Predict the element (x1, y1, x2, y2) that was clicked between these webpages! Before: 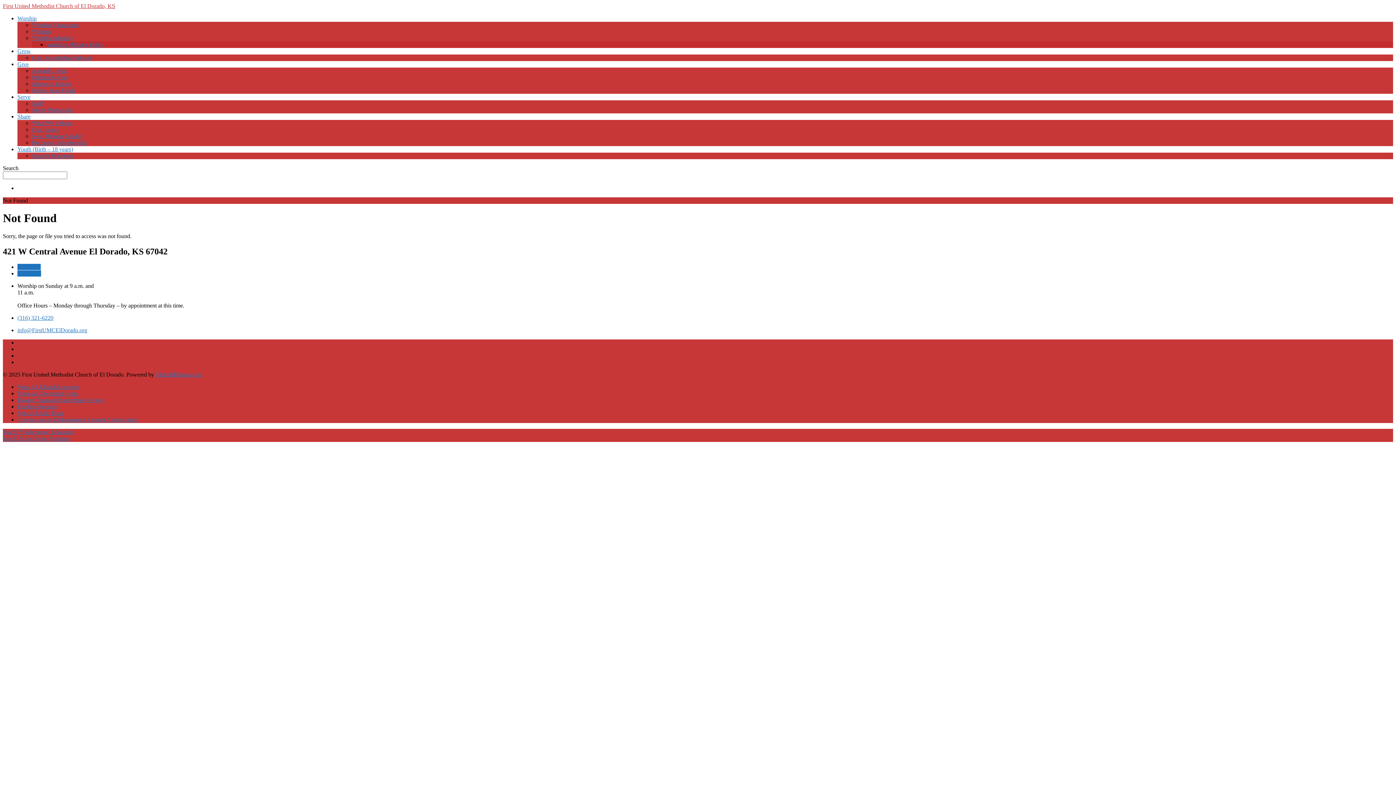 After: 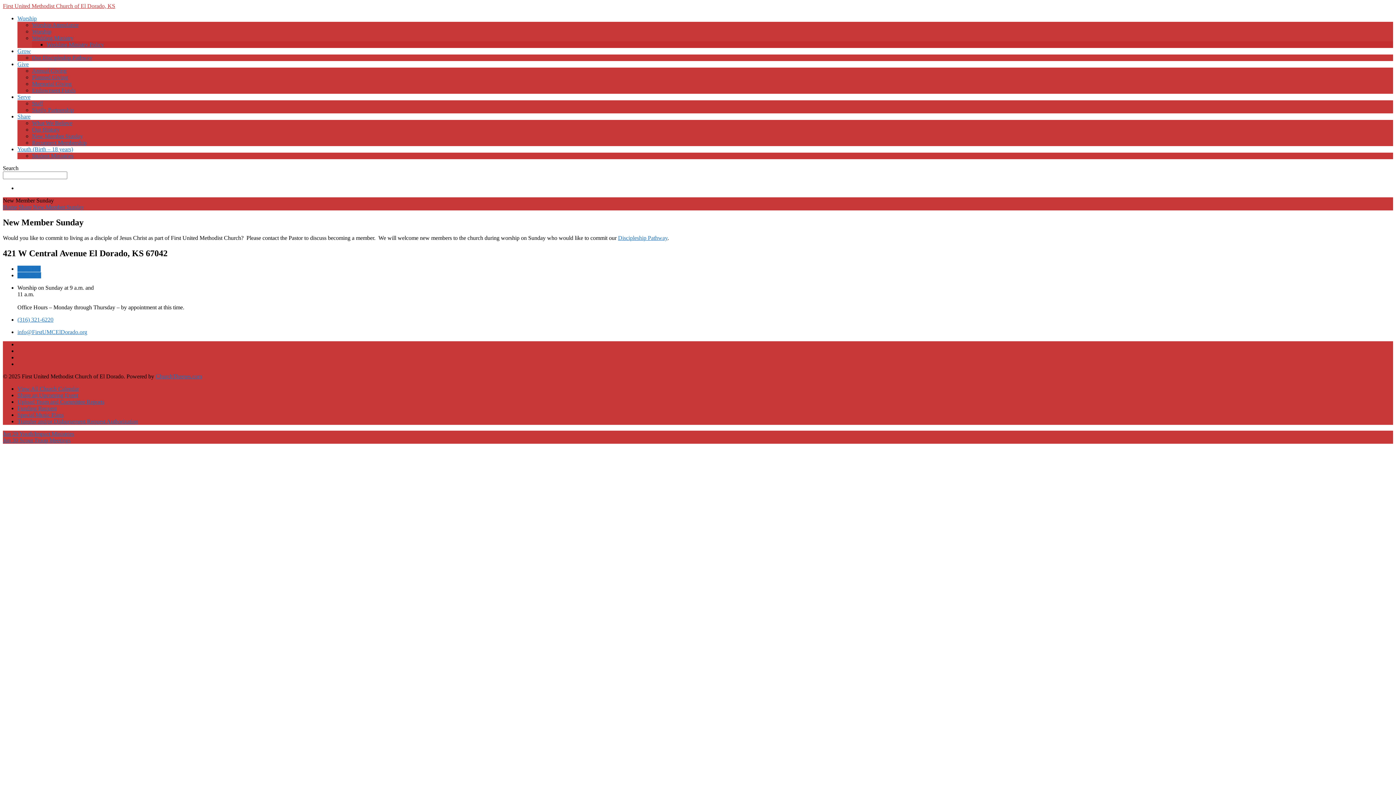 Action: label: New Member Sunday bbox: (32, 133, 82, 139)